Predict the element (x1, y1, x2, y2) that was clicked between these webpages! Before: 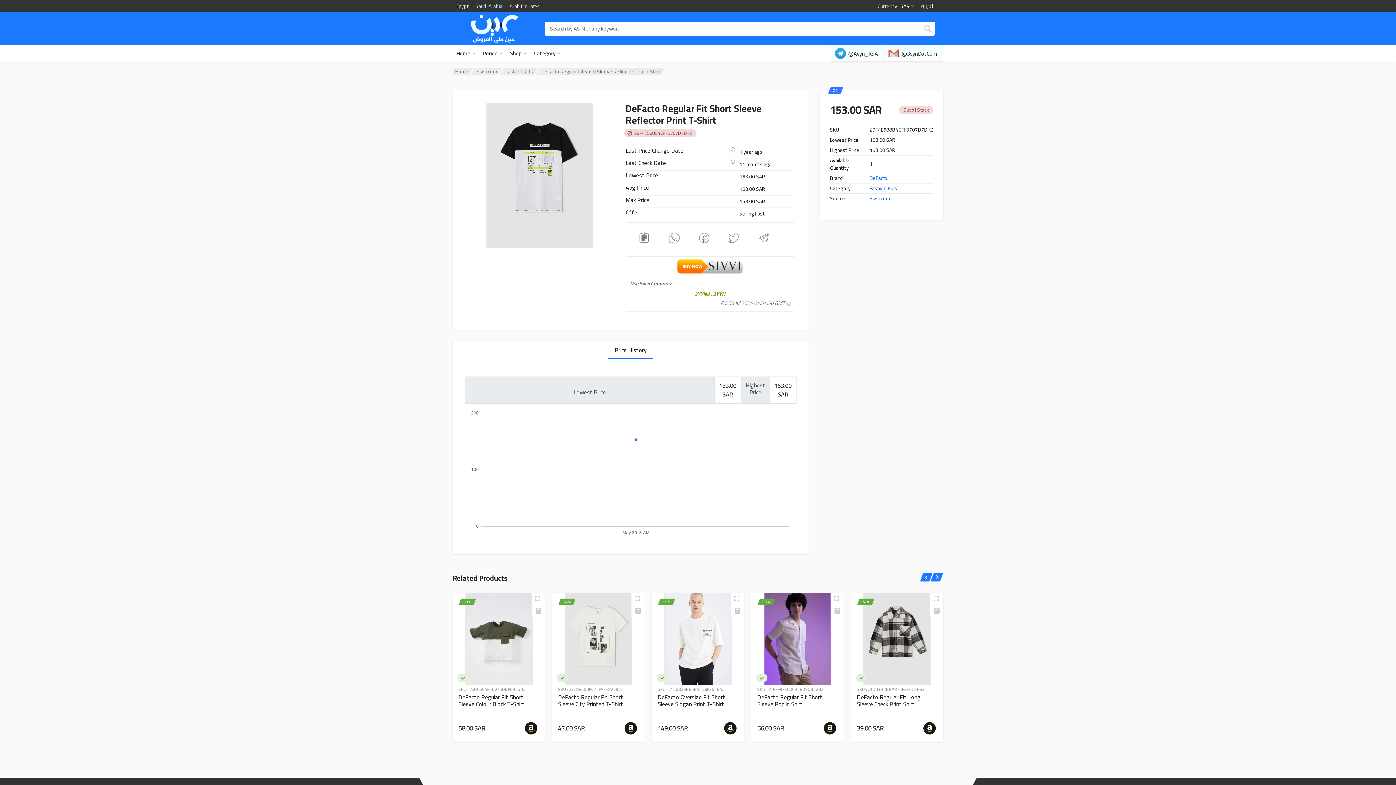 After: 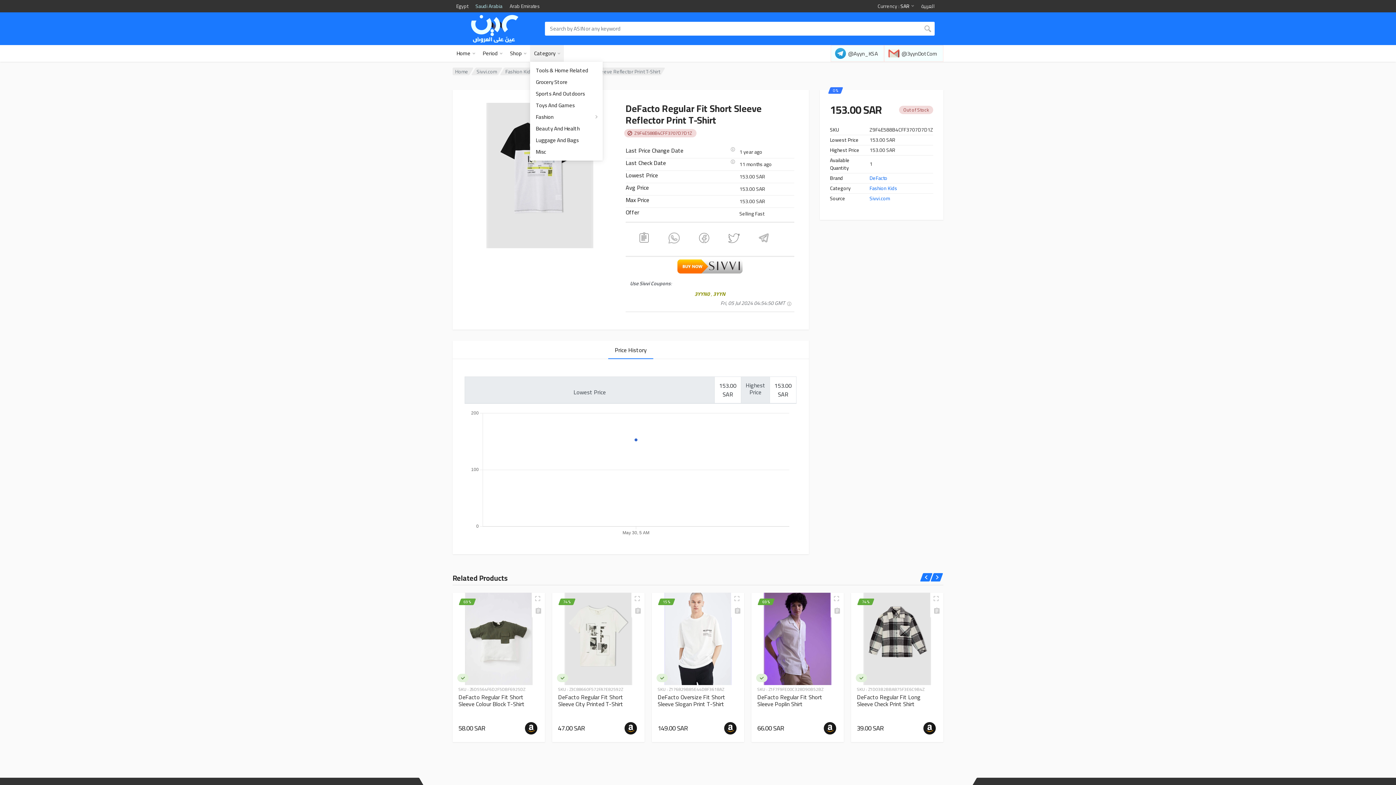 Action: label: Category bbox: (530, 45, 564, 61)